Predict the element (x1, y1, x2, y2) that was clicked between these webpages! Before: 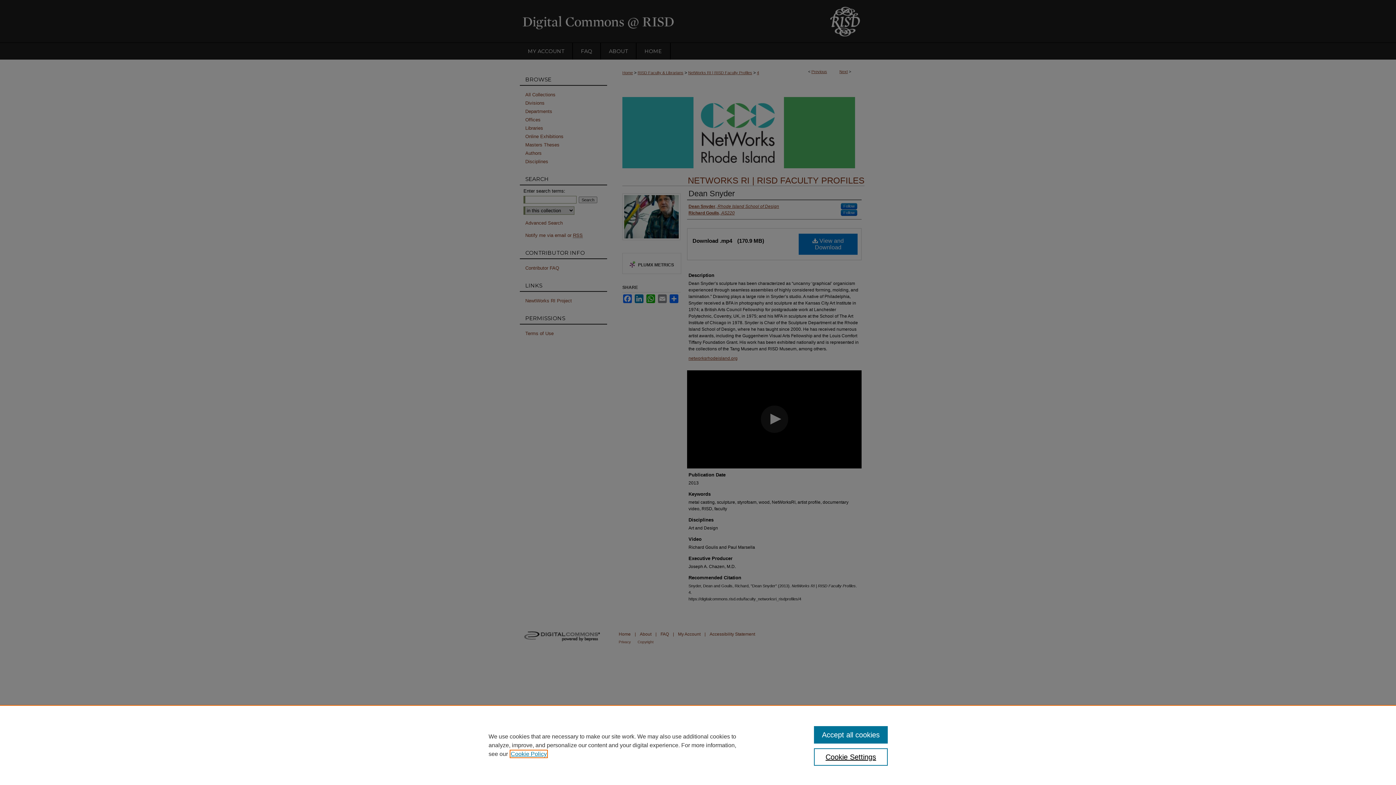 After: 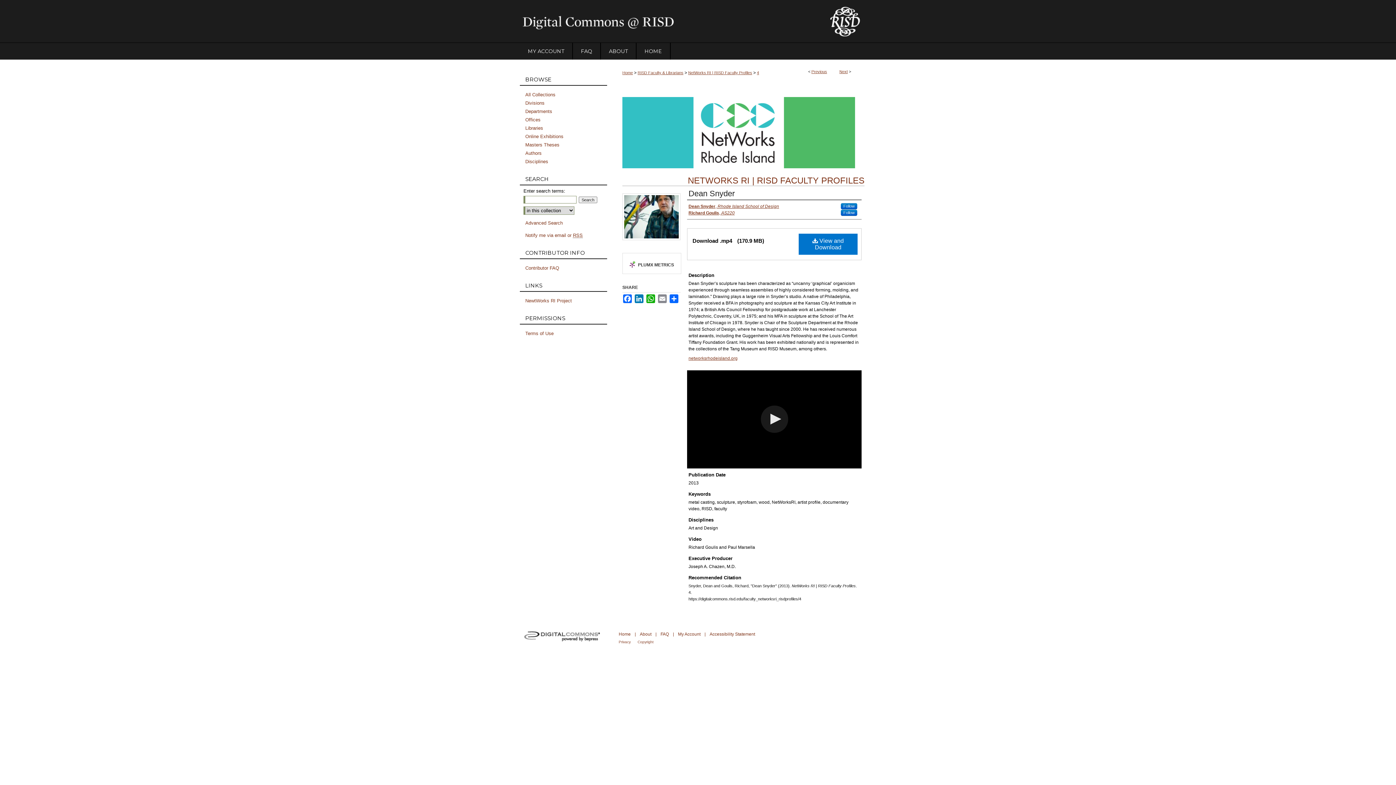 Action: label: Accept all cookies bbox: (814, 726, 887, 744)